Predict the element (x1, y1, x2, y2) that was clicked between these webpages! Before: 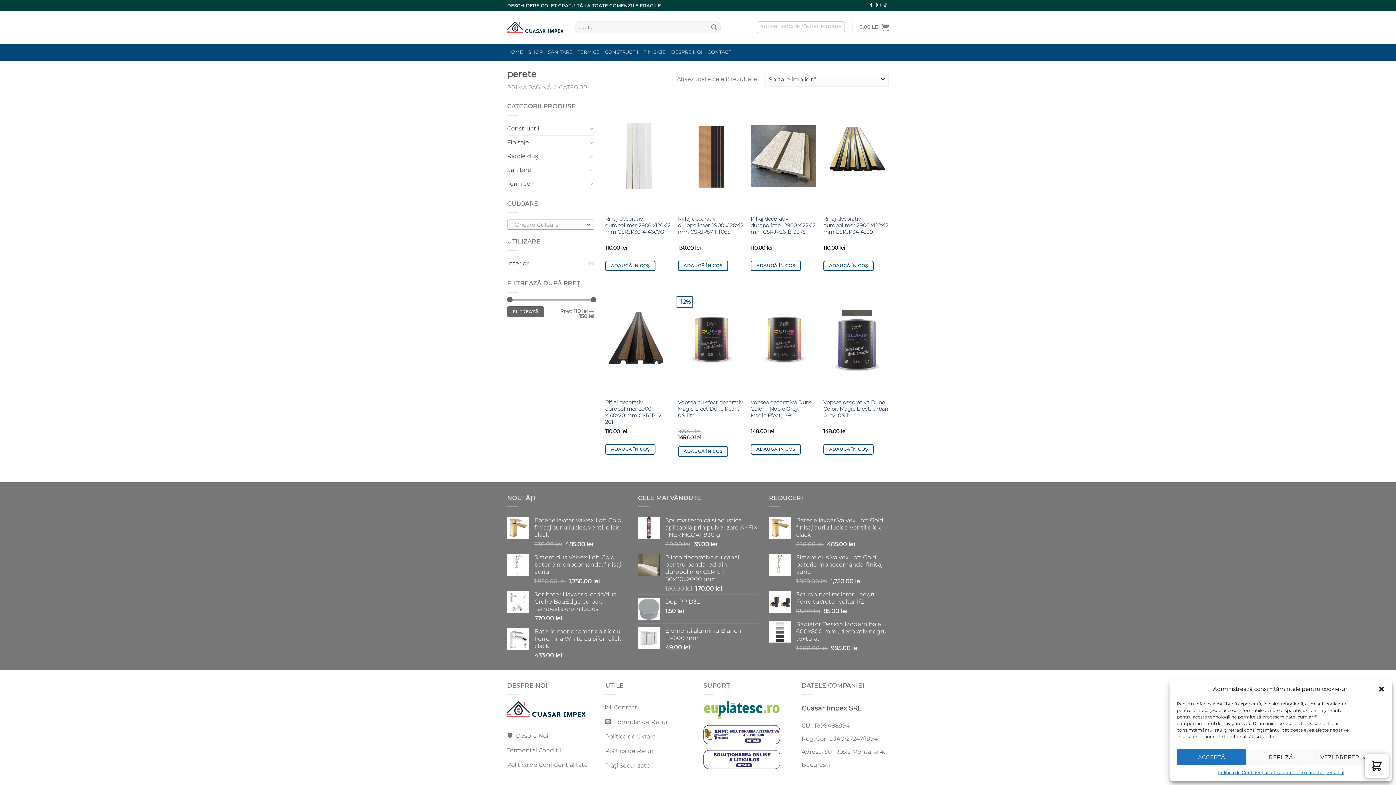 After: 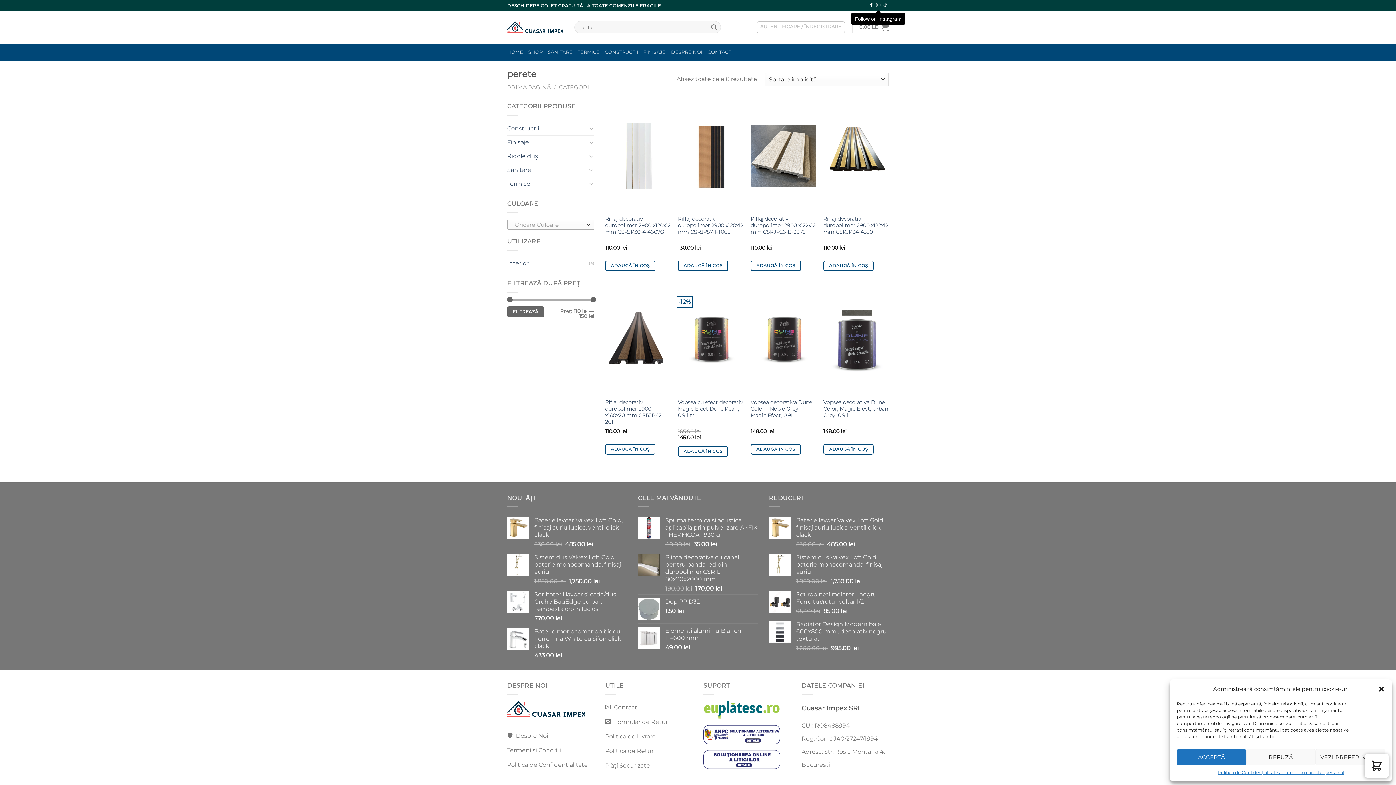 Action: label: Follow on Instagram bbox: (876, 3, 880, 8)